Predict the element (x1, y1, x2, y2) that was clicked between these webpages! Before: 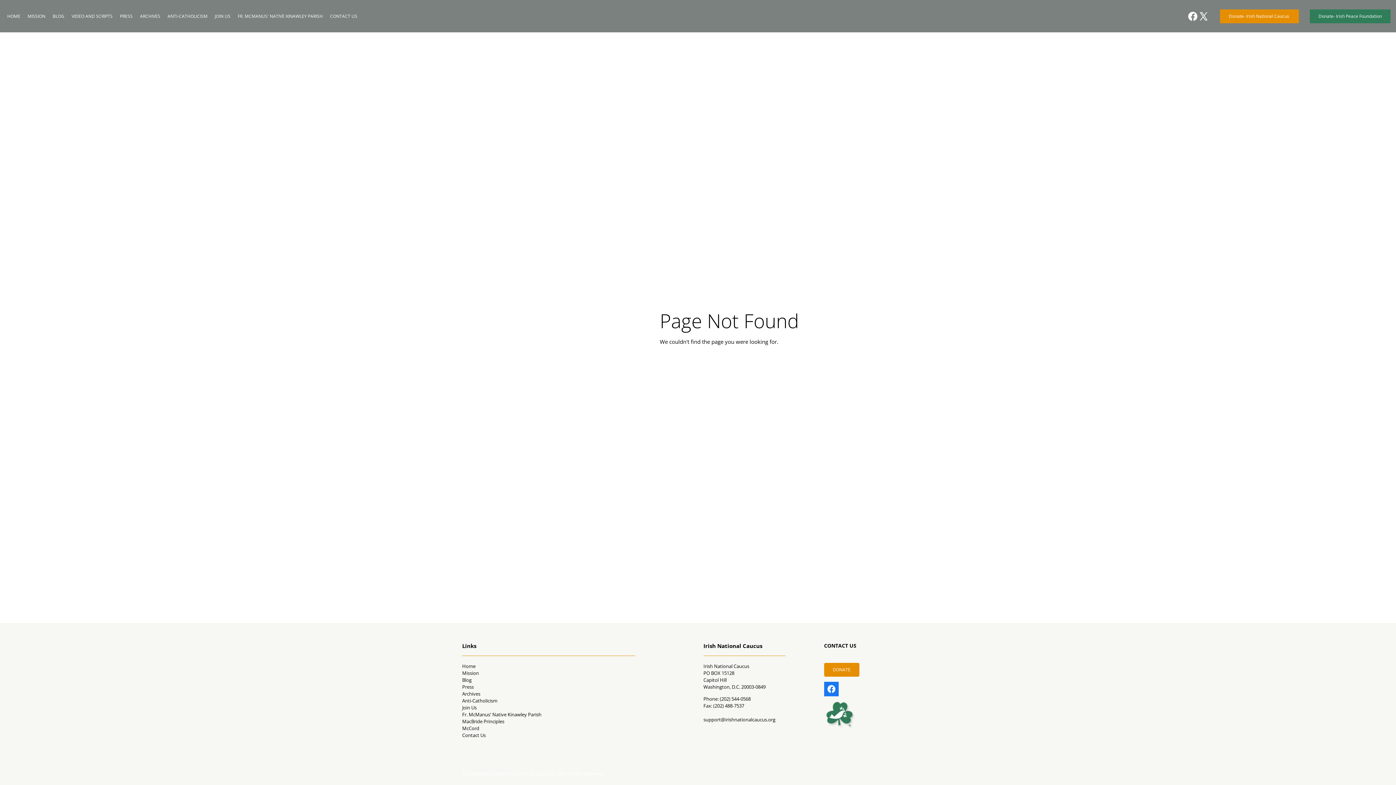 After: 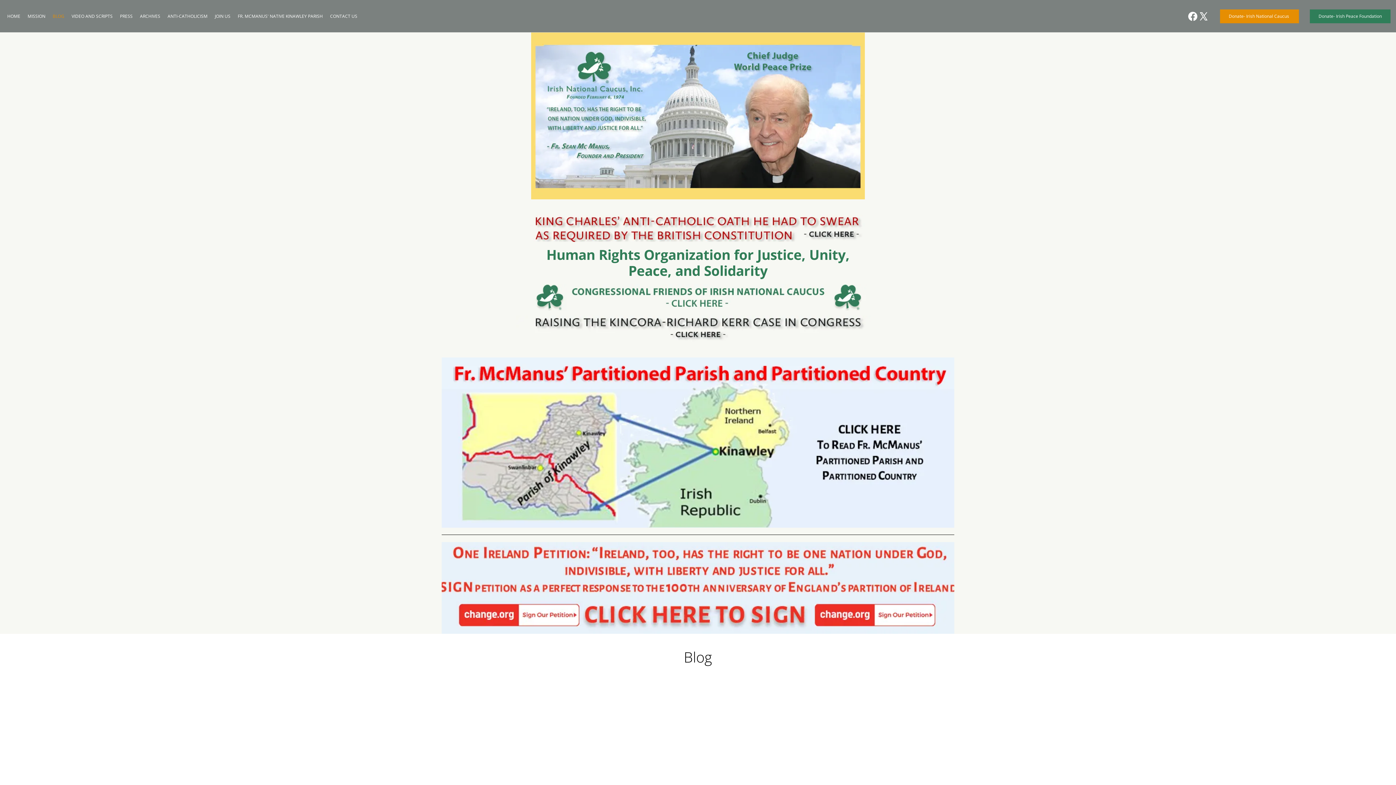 Action: bbox: (462, 677, 471, 684) label: Blog